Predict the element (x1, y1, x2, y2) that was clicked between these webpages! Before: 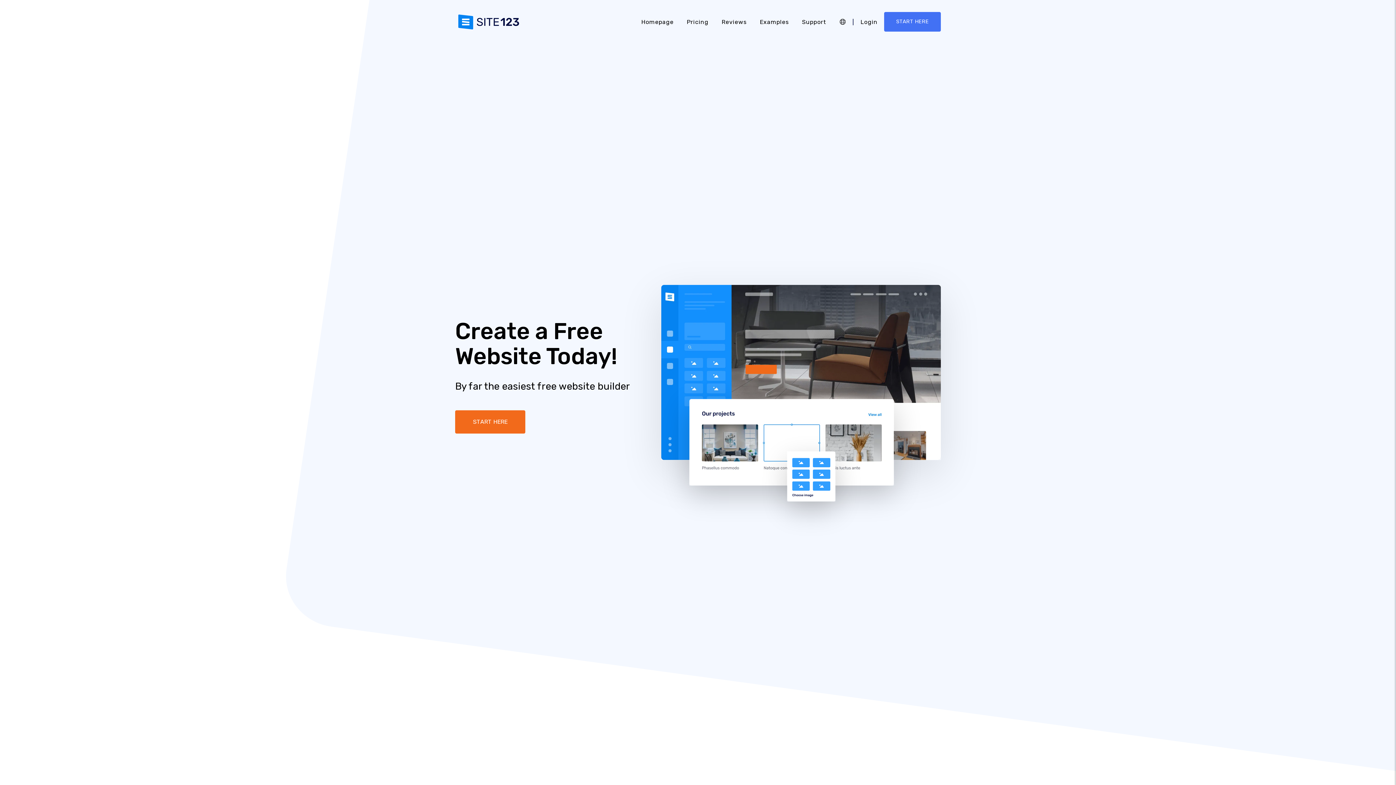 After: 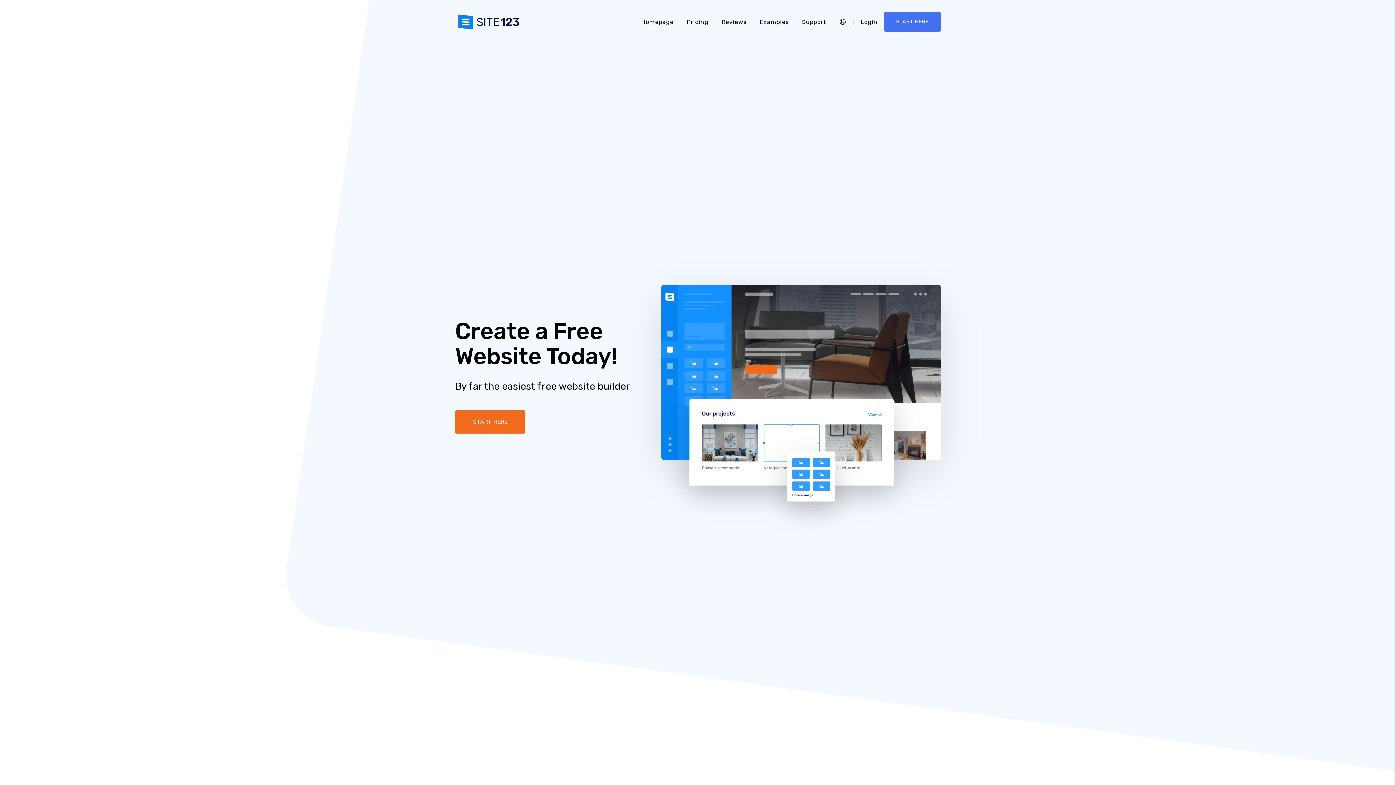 Action: label: Homepage bbox: (634, 14, 680, 29)